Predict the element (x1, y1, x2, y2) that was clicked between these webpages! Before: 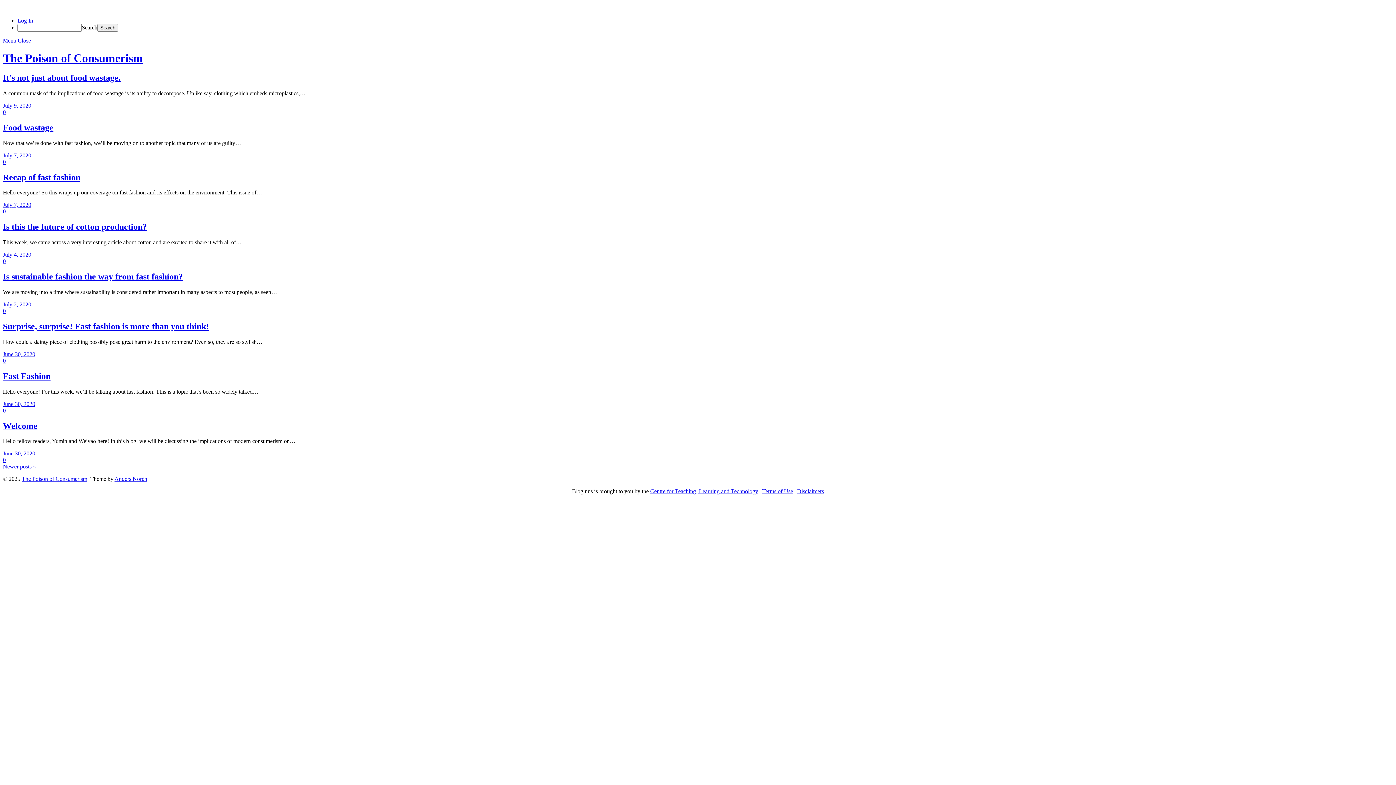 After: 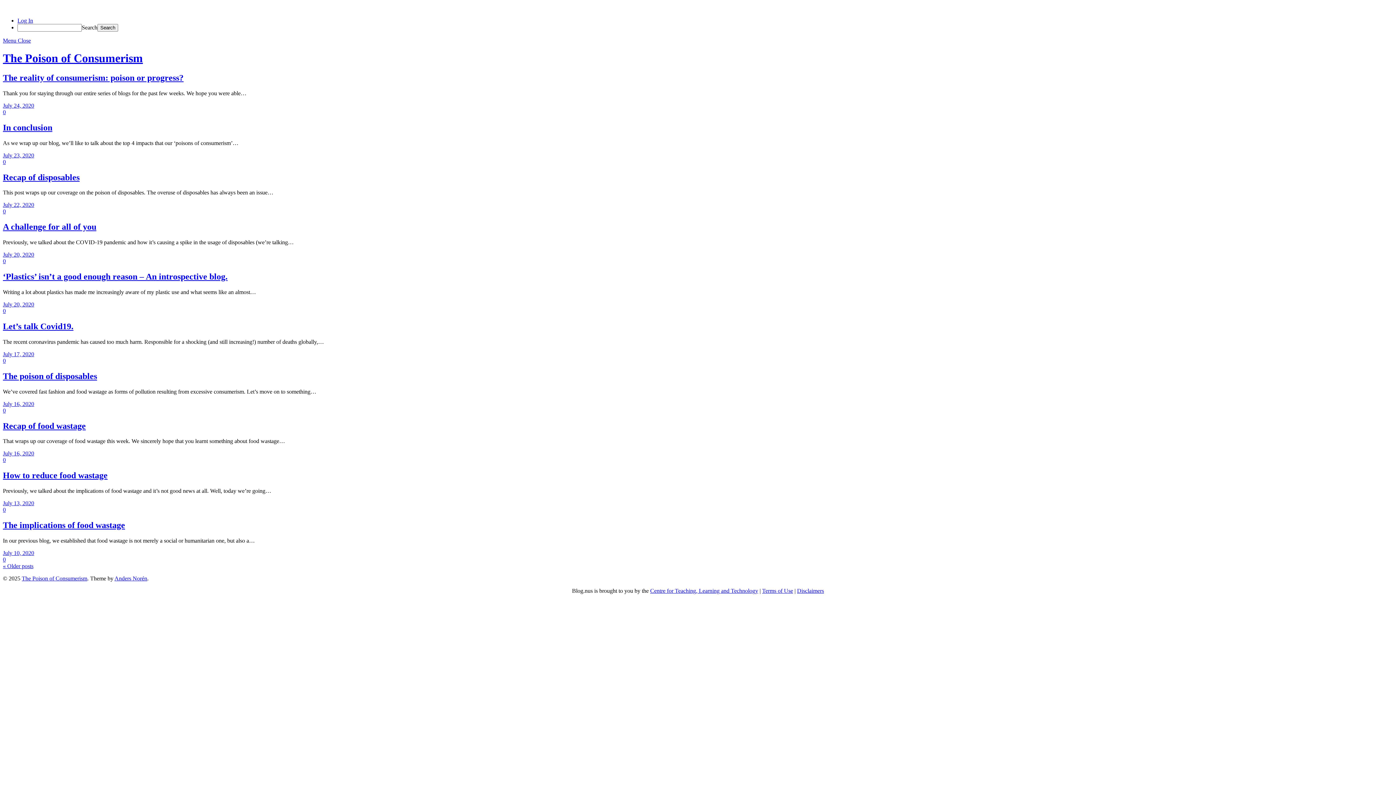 Action: bbox: (2, 51, 142, 64) label: The Poison of Consumerism